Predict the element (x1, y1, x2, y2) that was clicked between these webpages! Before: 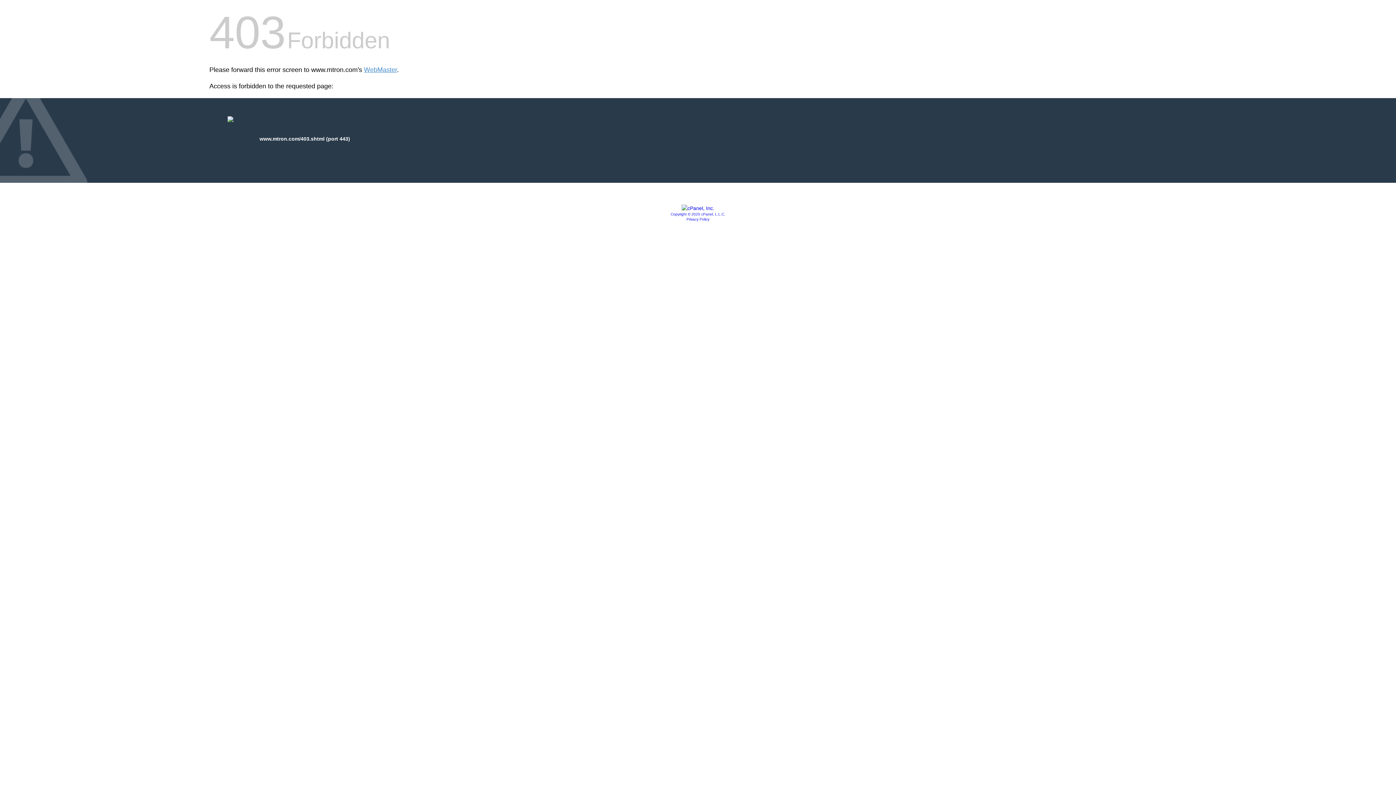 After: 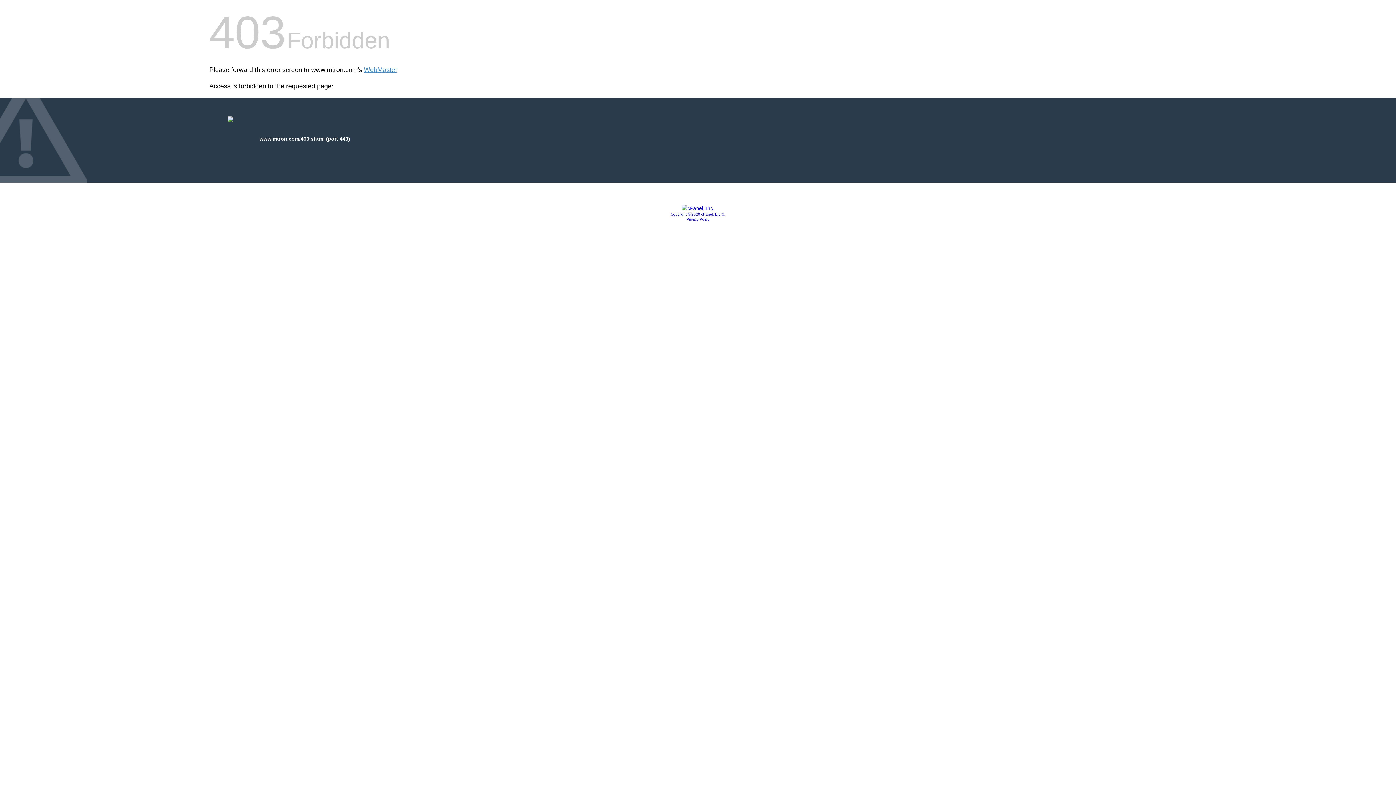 Action: bbox: (681, 205, 714, 211)